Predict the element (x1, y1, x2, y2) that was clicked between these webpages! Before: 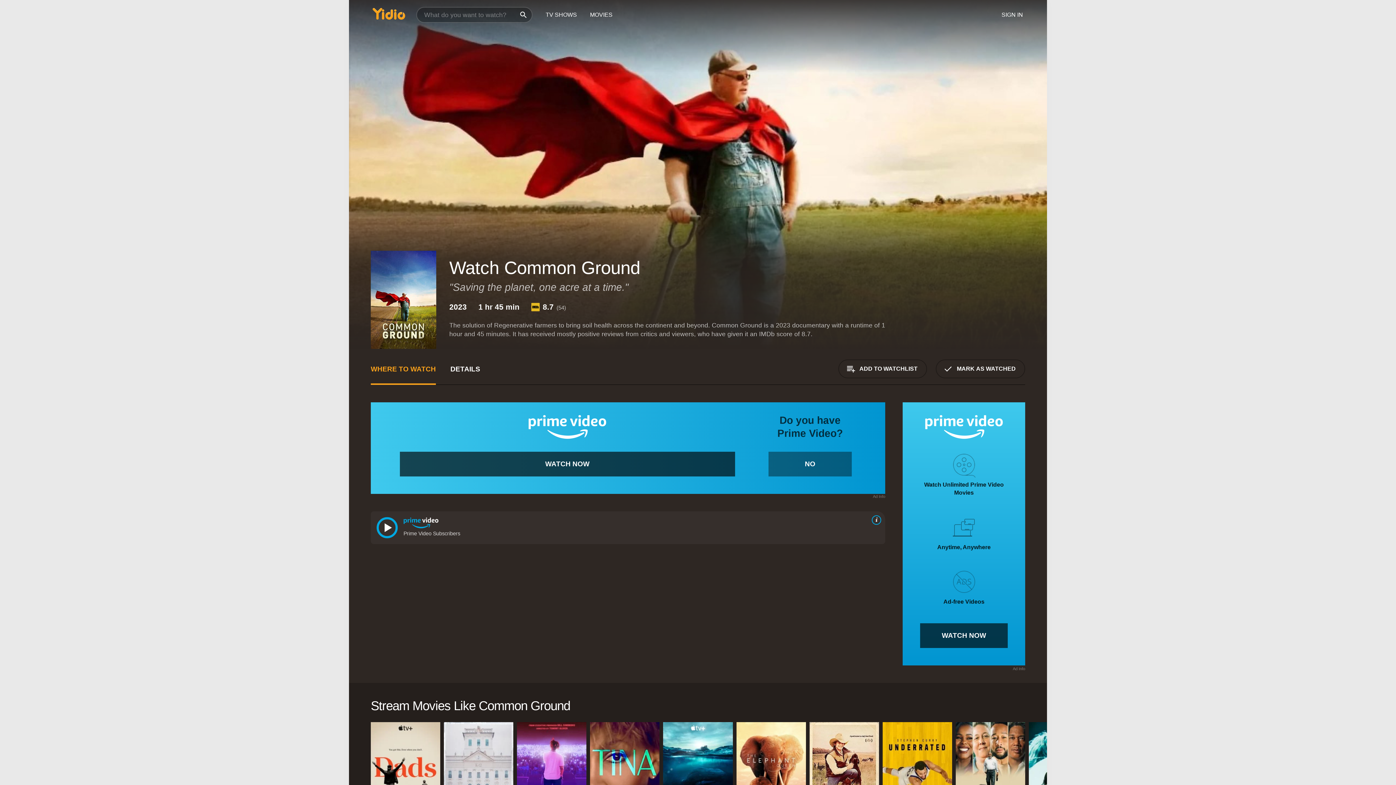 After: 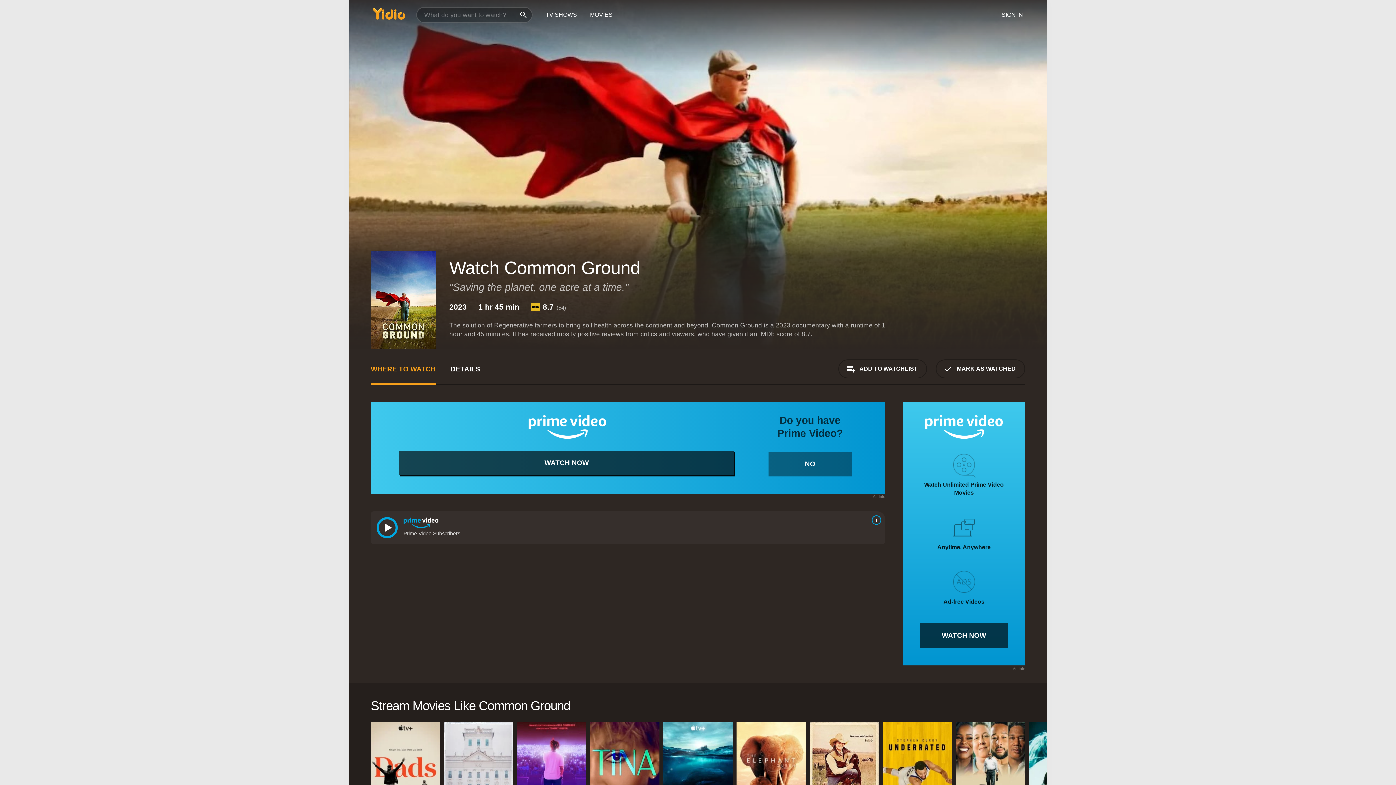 Action: label: WATCH NOW bbox: (400, 452, 735, 476)